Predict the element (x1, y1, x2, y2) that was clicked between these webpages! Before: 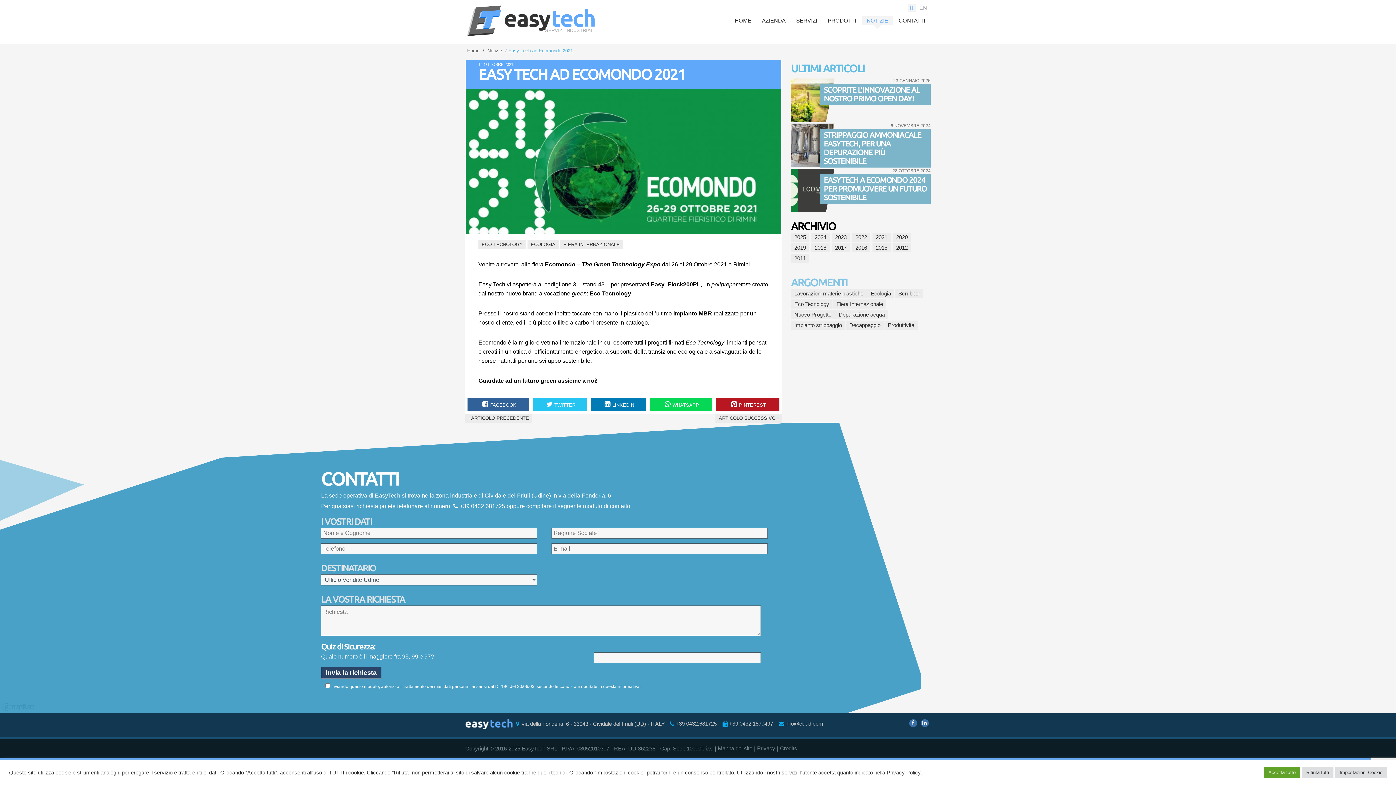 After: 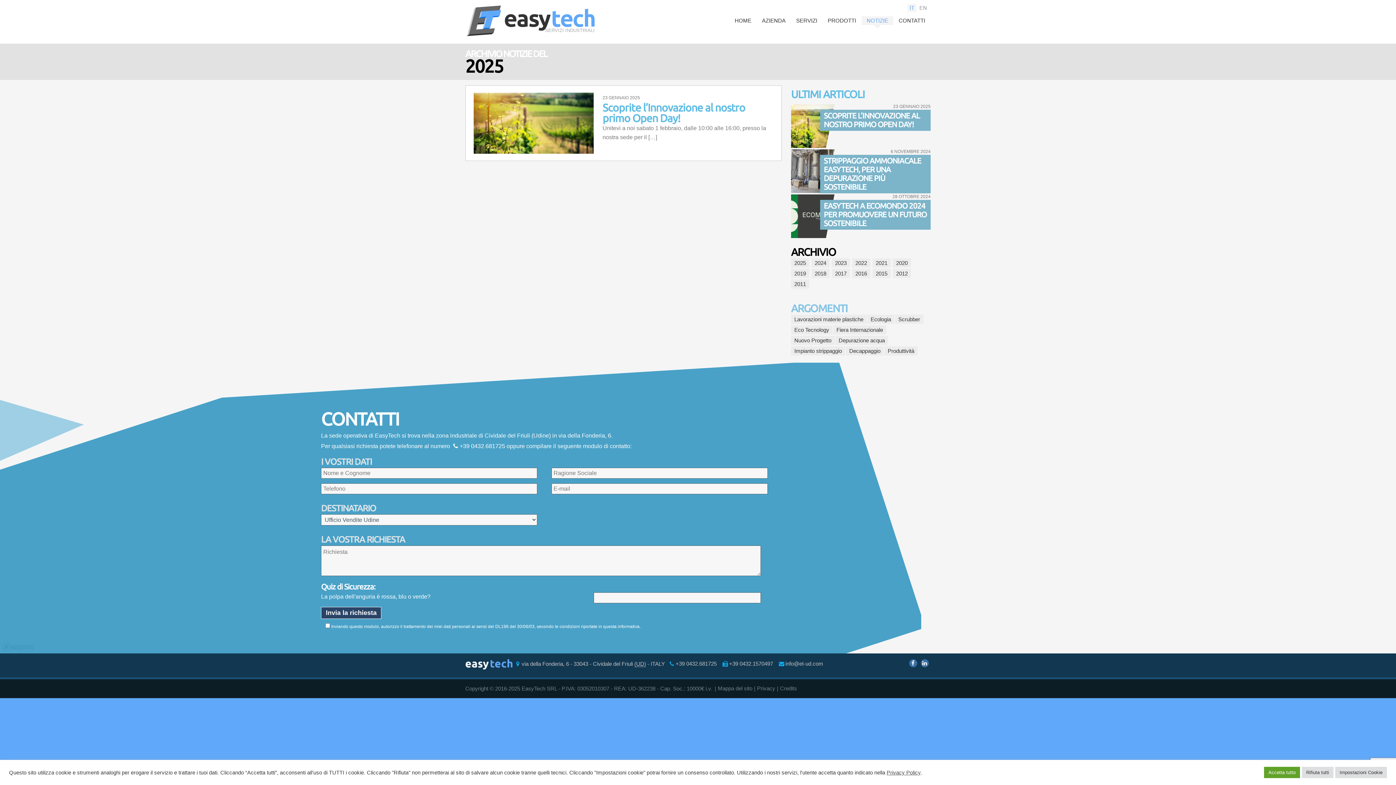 Action: bbox: (791, 232, 809, 241) label: 2025